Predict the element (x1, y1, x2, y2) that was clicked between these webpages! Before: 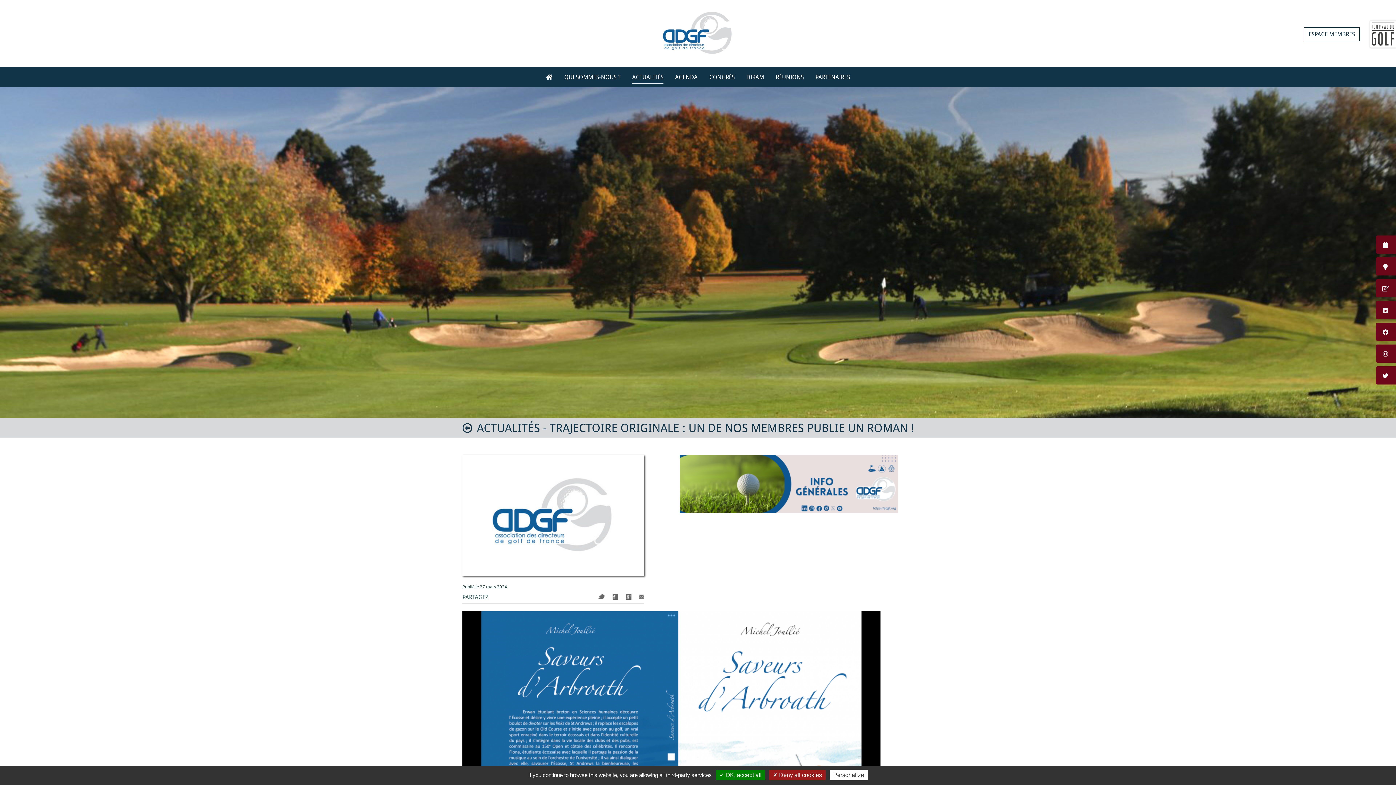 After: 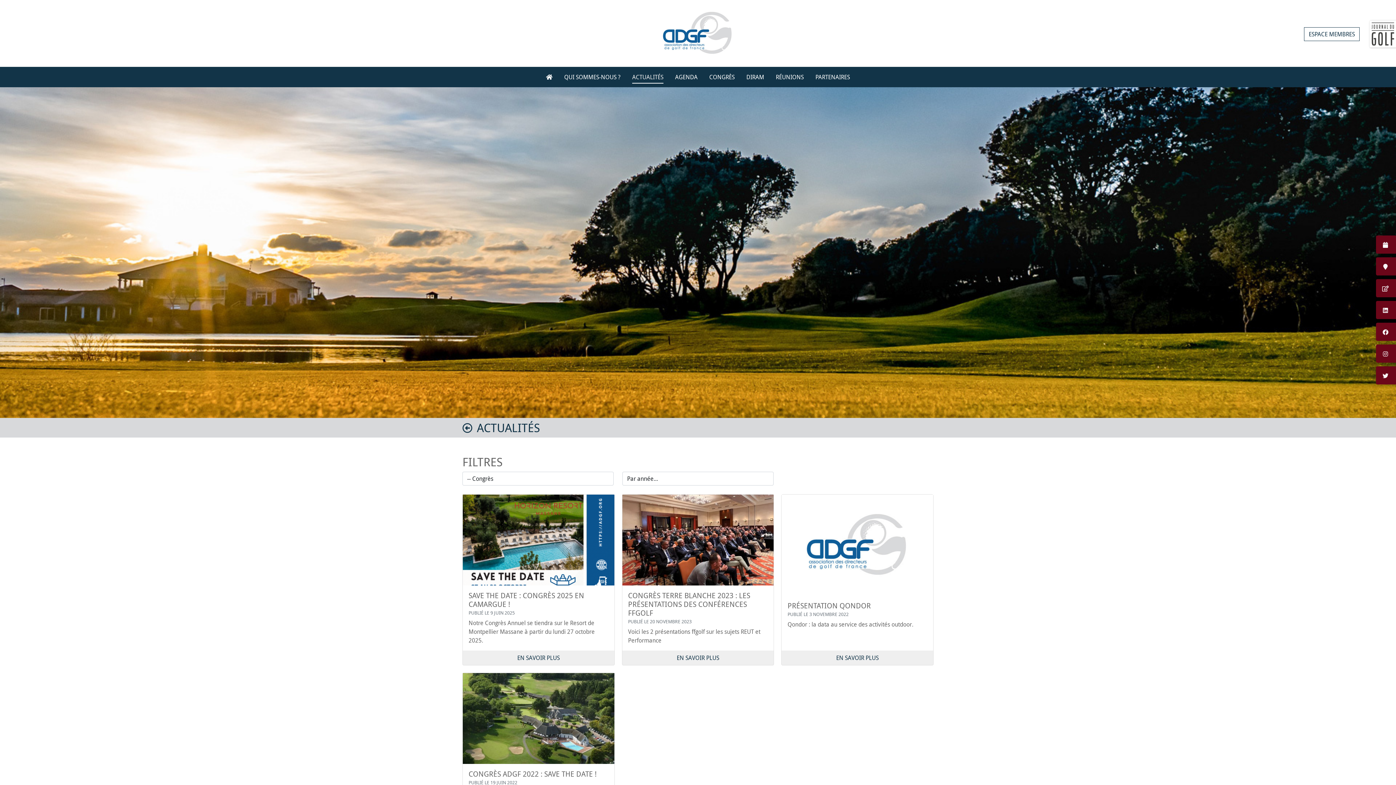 Action: label: CONGRÈS bbox: (703, 69, 740, 84)